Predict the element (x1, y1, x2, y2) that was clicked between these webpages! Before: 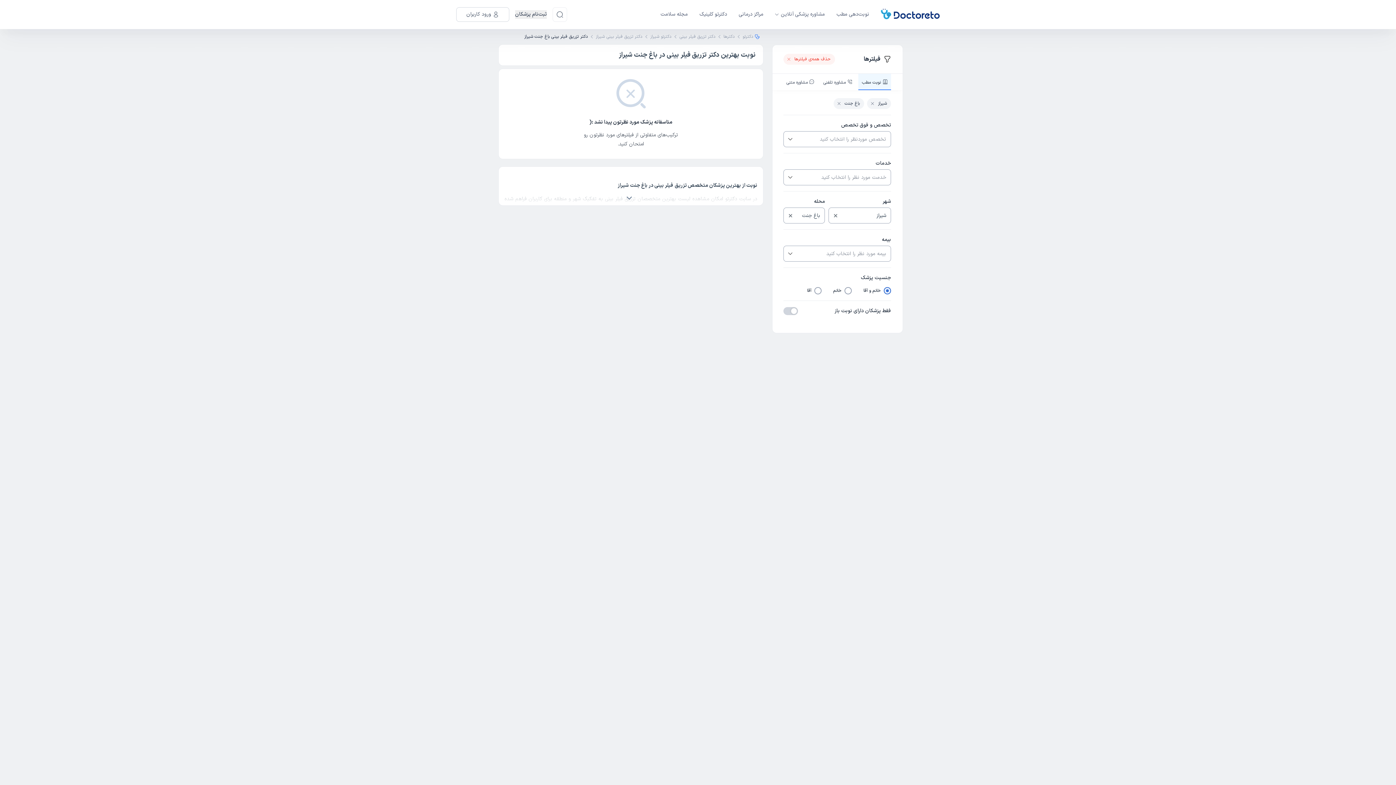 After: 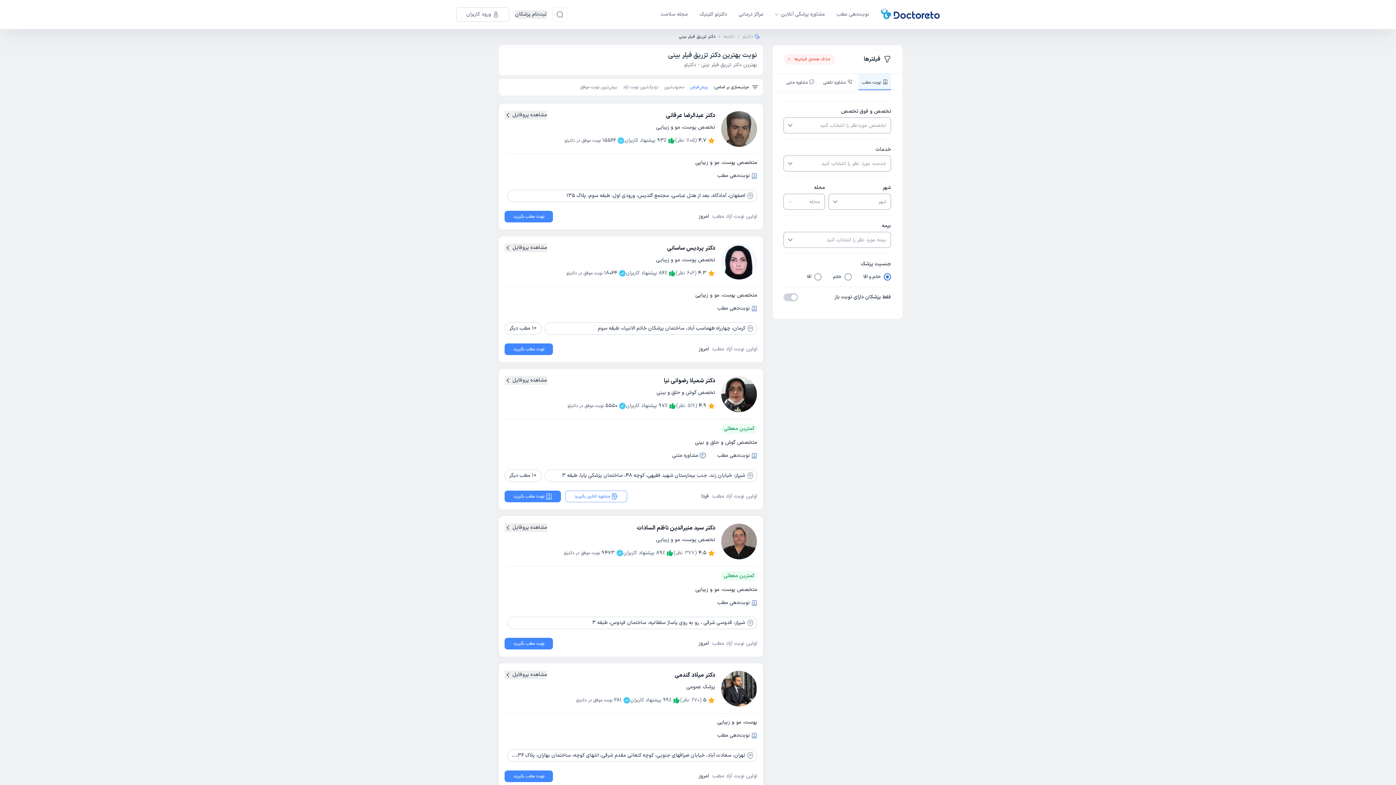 Action: bbox: (867, 98, 891, 109) label: شیراز